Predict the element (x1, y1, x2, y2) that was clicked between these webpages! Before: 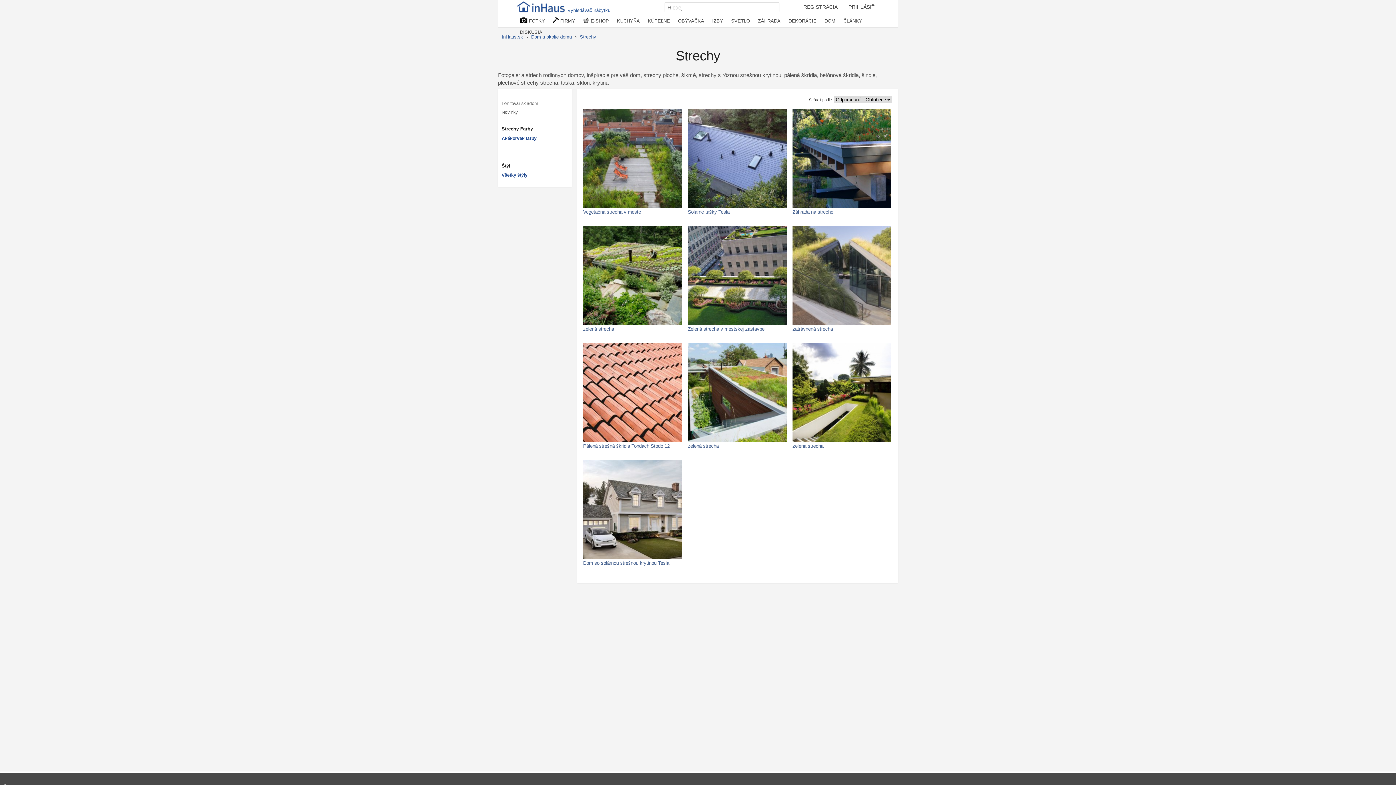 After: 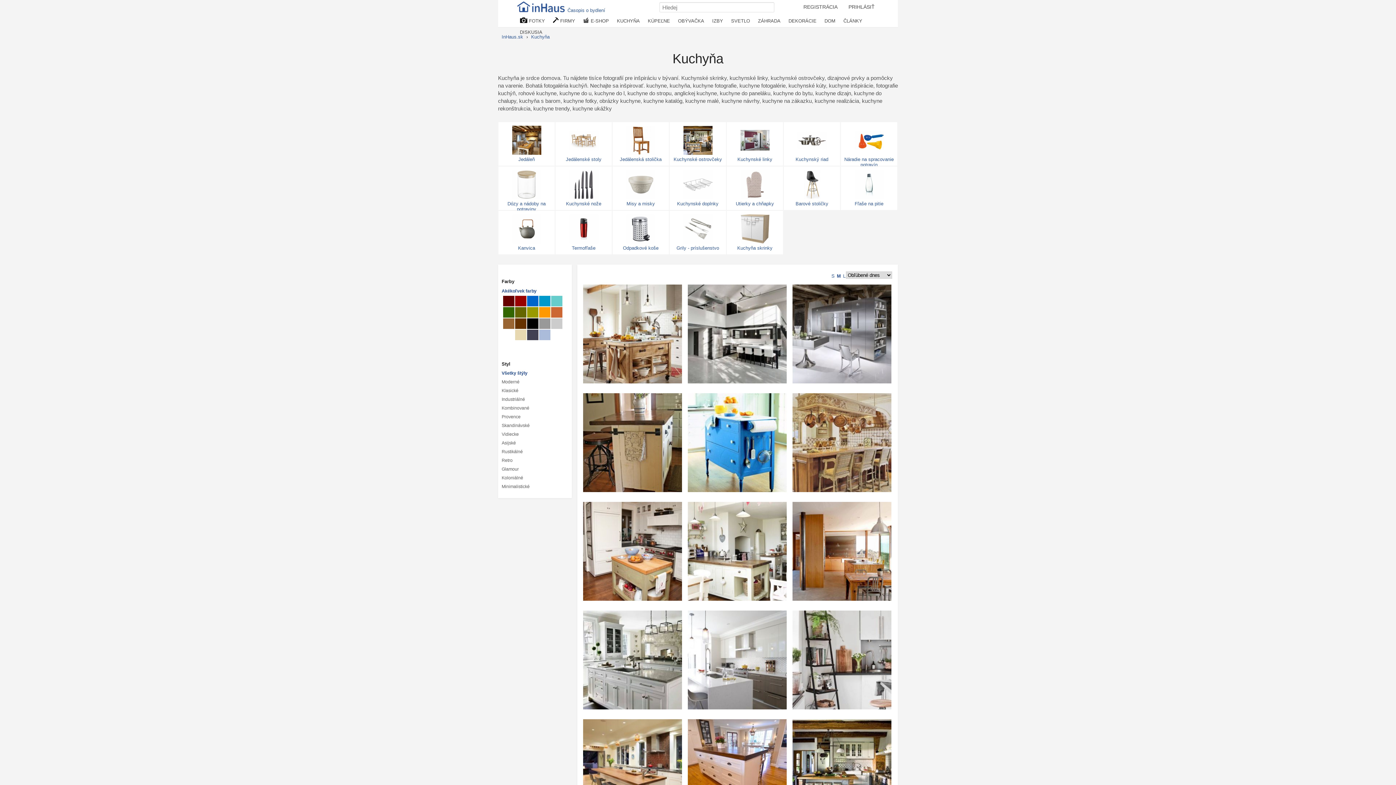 Action: bbox: (613, 15, 643, 26) label: KUCHYŇA